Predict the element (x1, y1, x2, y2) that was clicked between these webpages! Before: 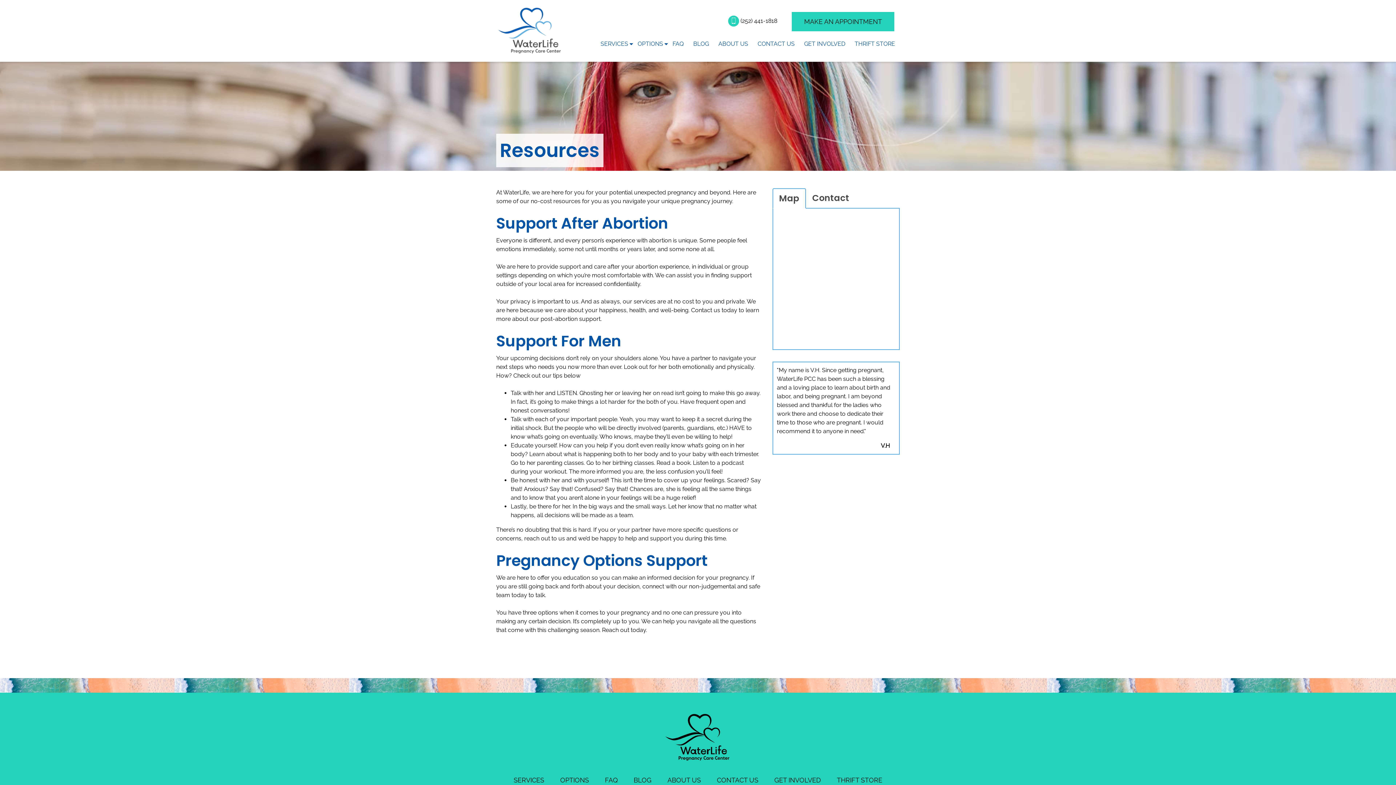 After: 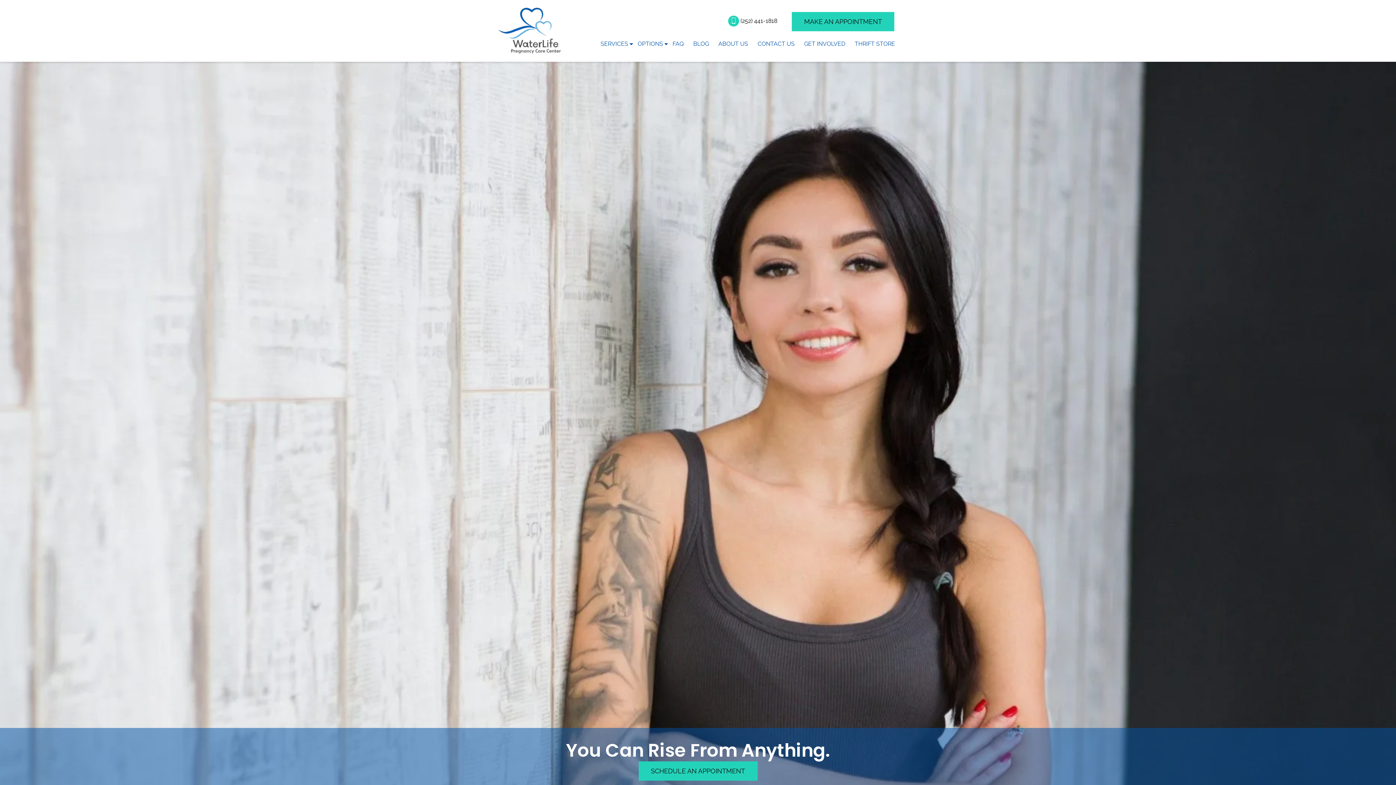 Action: bbox: (496, 711, 900, 764)